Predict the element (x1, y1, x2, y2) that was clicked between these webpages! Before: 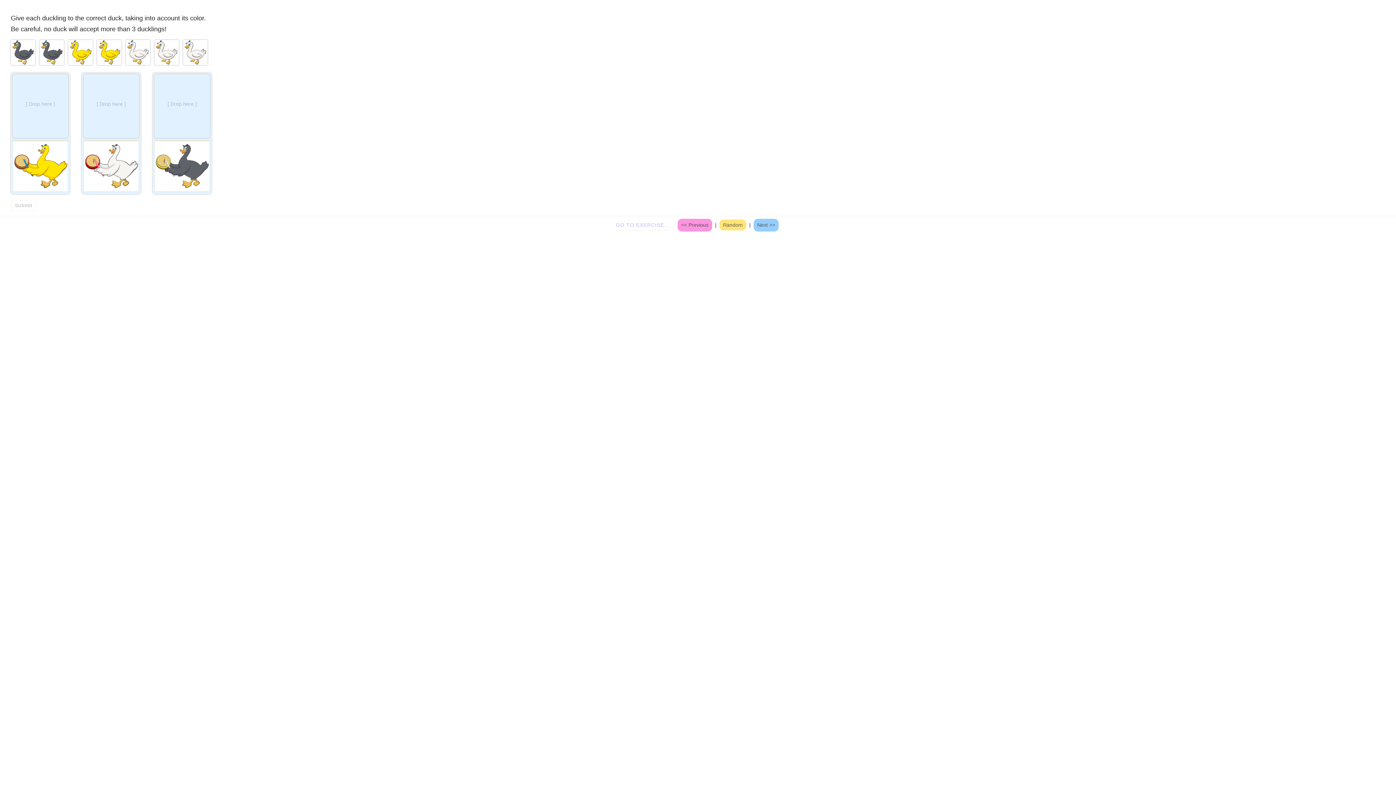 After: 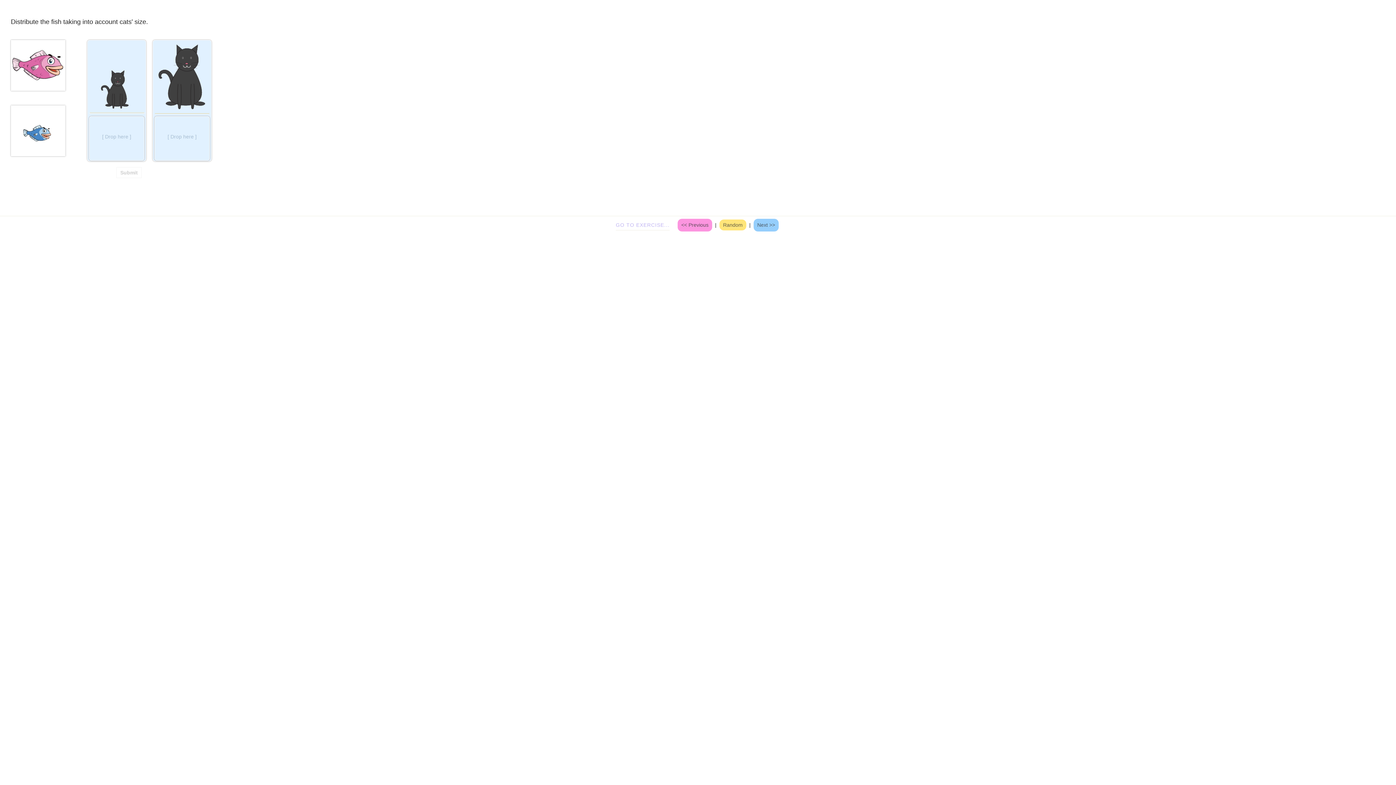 Action: bbox: (677, 218, 712, 231) label: << Previous